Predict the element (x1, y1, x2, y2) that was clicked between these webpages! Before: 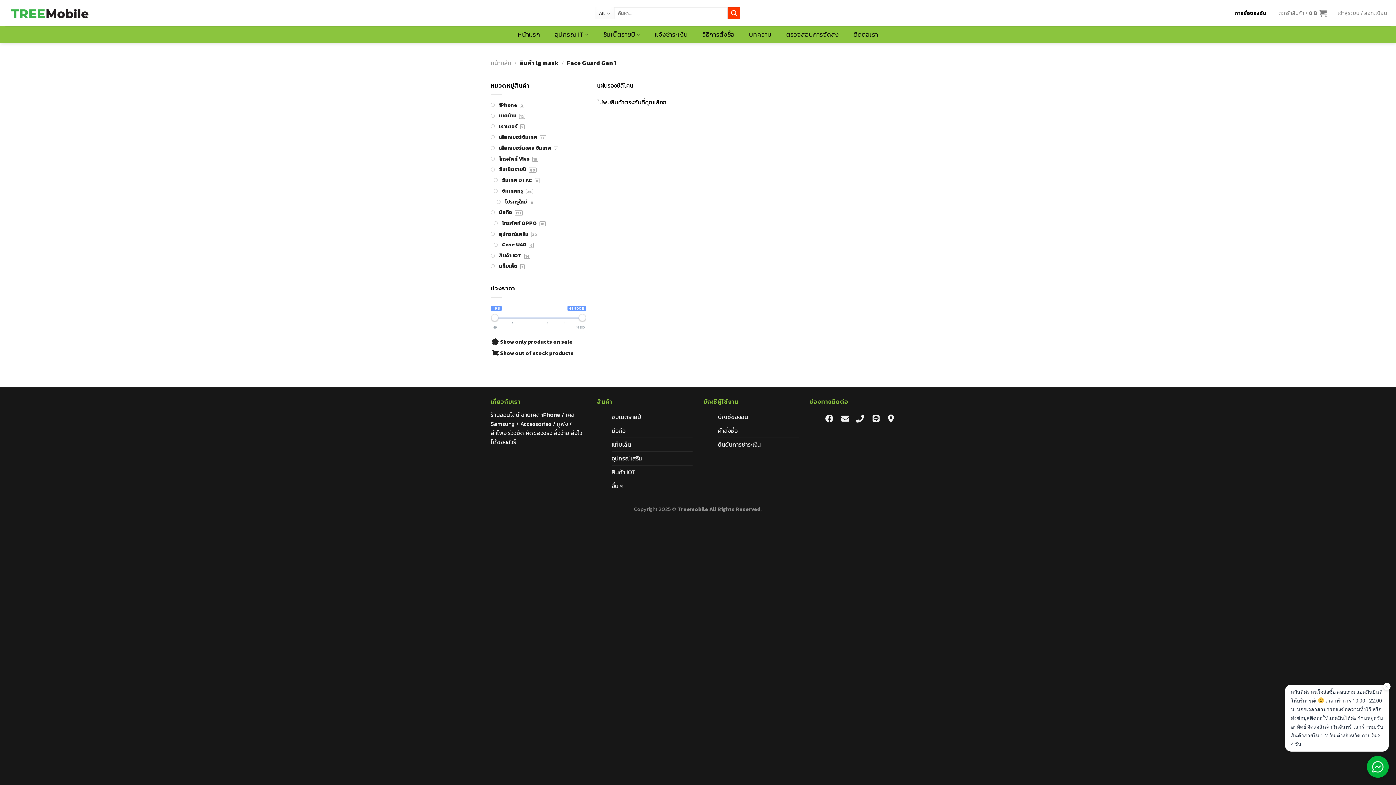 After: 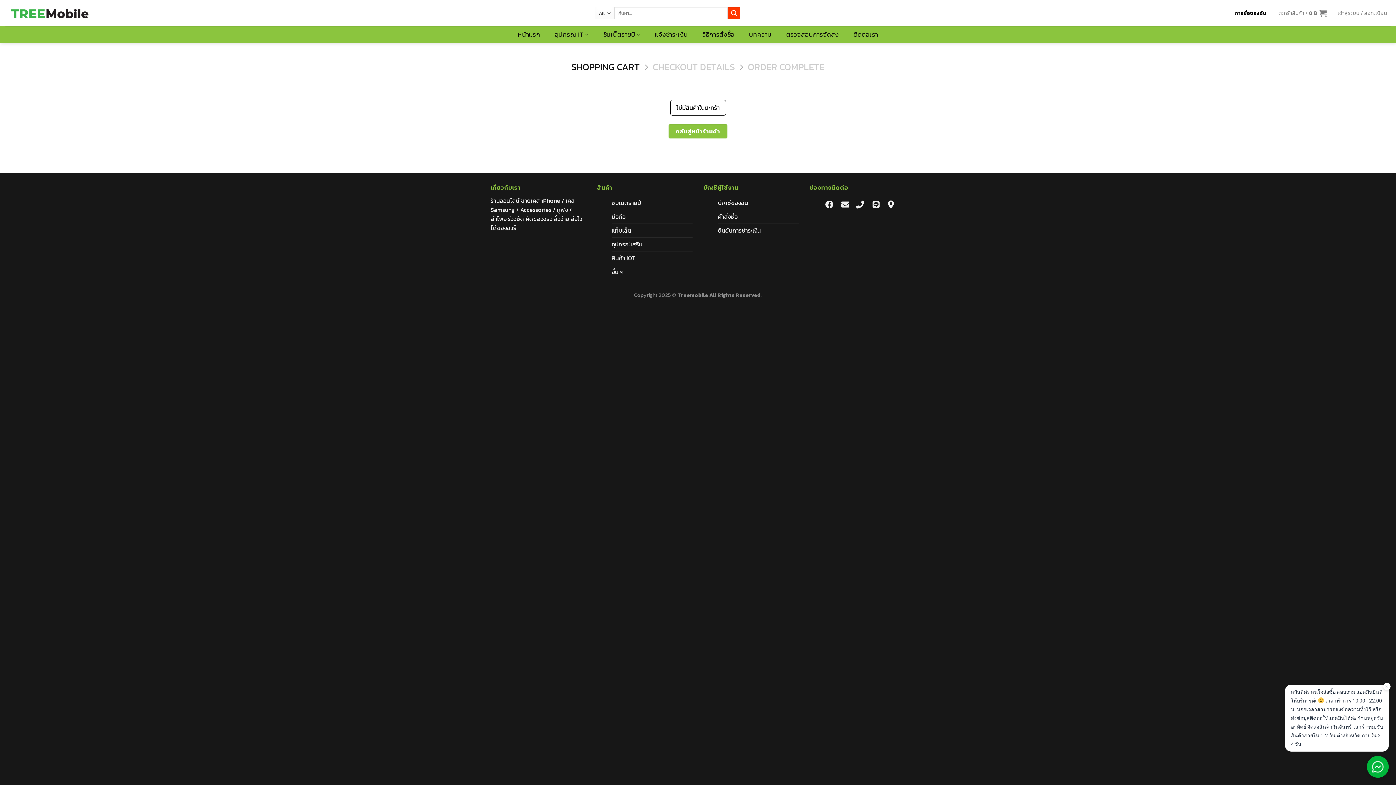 Action: bbox: (1278, 5, 1327, 21) label: ตะกร้าสินค้า / 0 ฿